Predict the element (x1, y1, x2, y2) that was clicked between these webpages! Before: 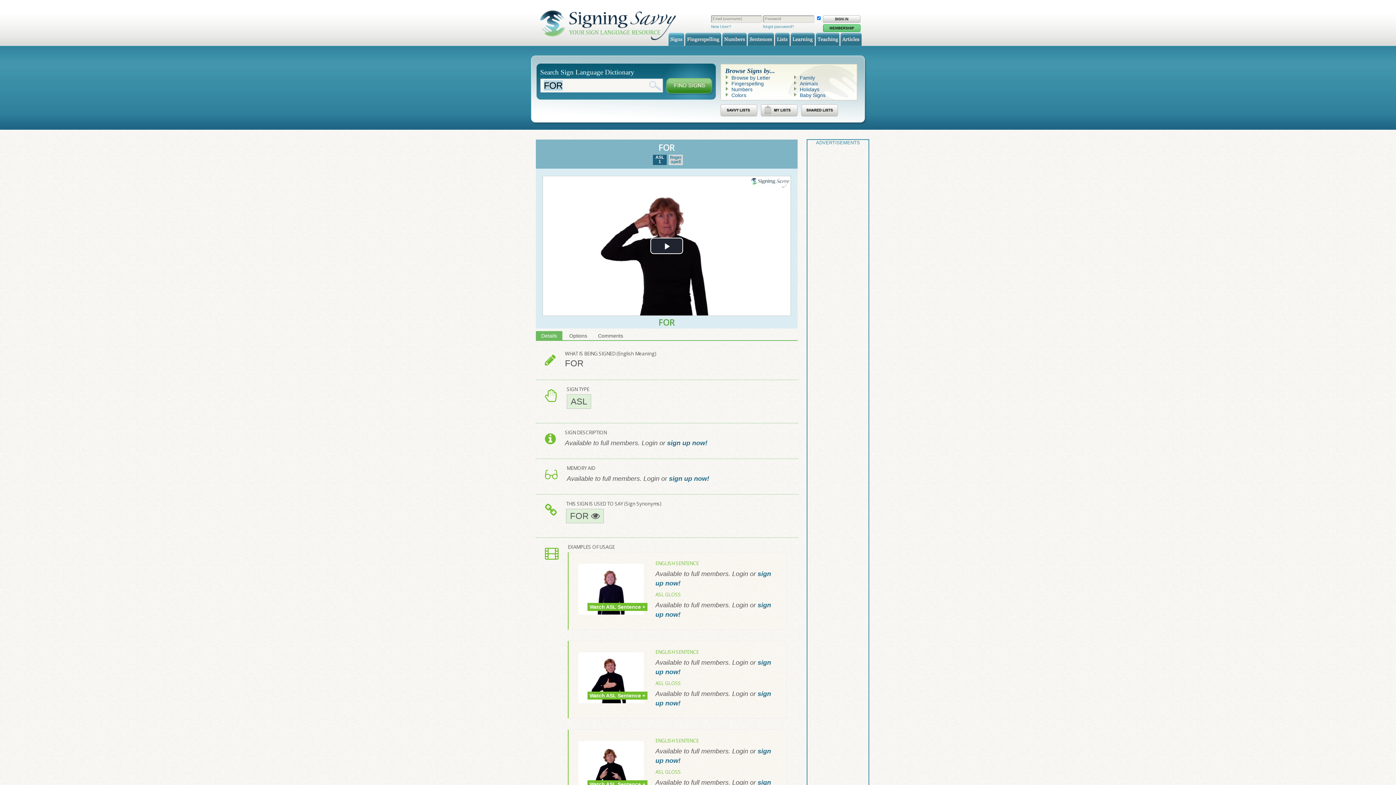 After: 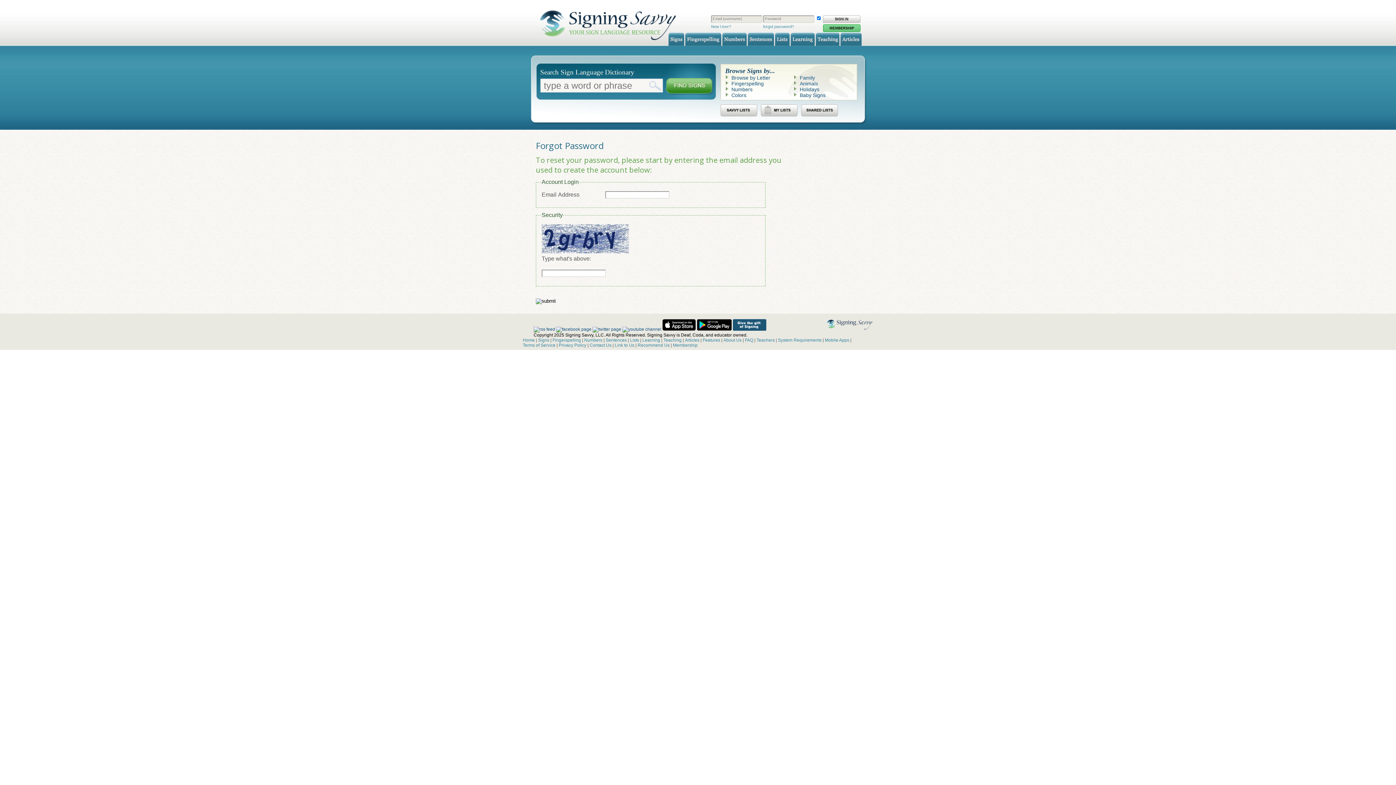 Action: label: forgot password? bbox: (763, 24, 794, 28)